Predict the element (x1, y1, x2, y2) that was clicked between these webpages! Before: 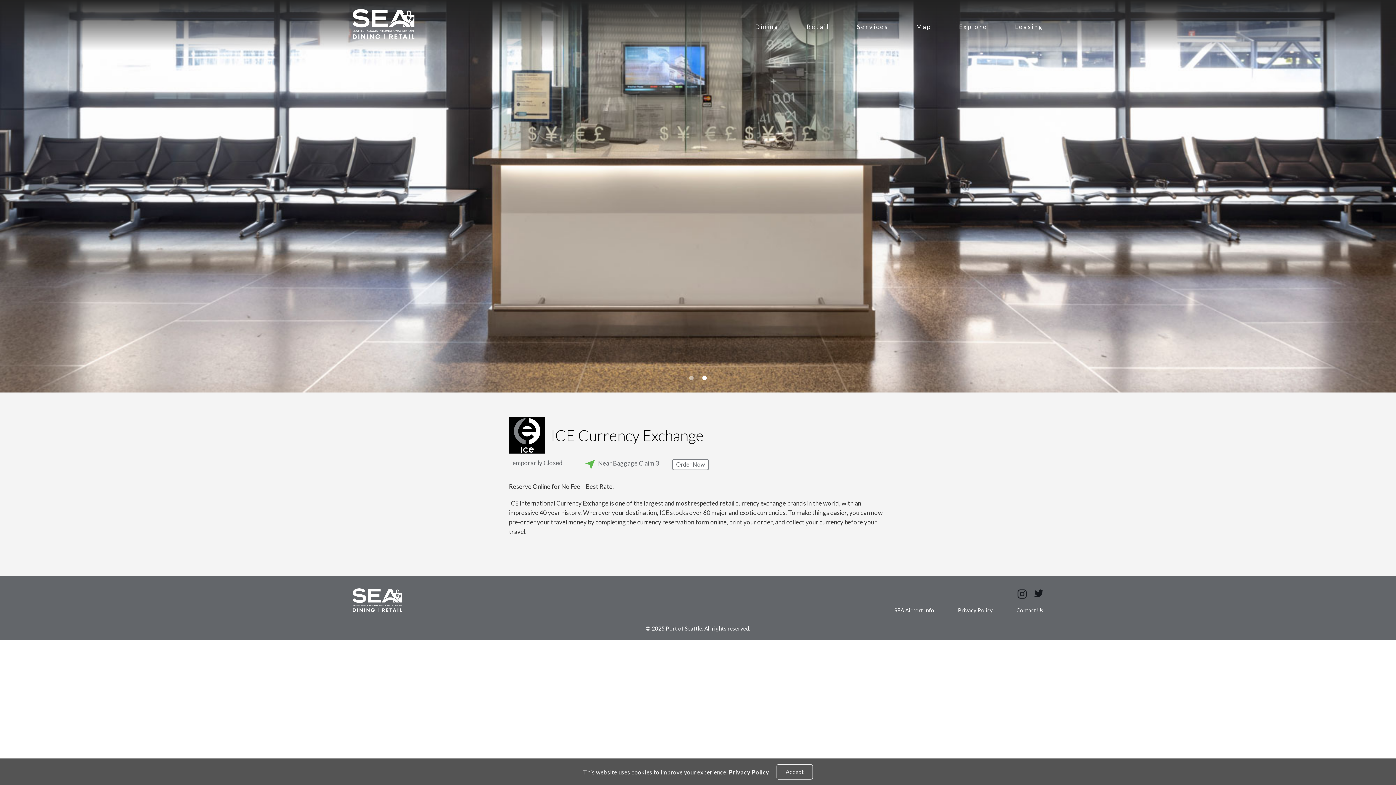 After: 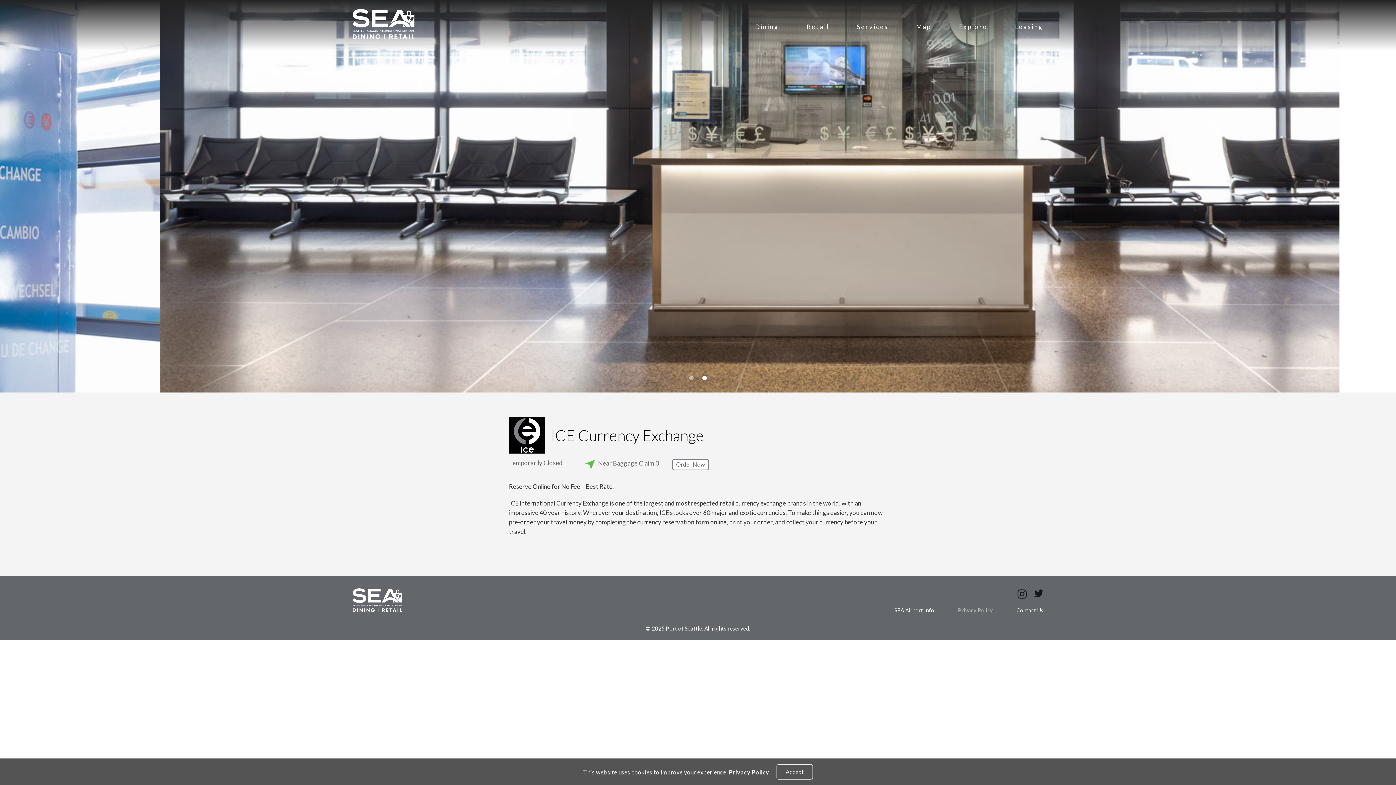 Action: label: Privacy Policy bbox: (958, 607, 993, 613)